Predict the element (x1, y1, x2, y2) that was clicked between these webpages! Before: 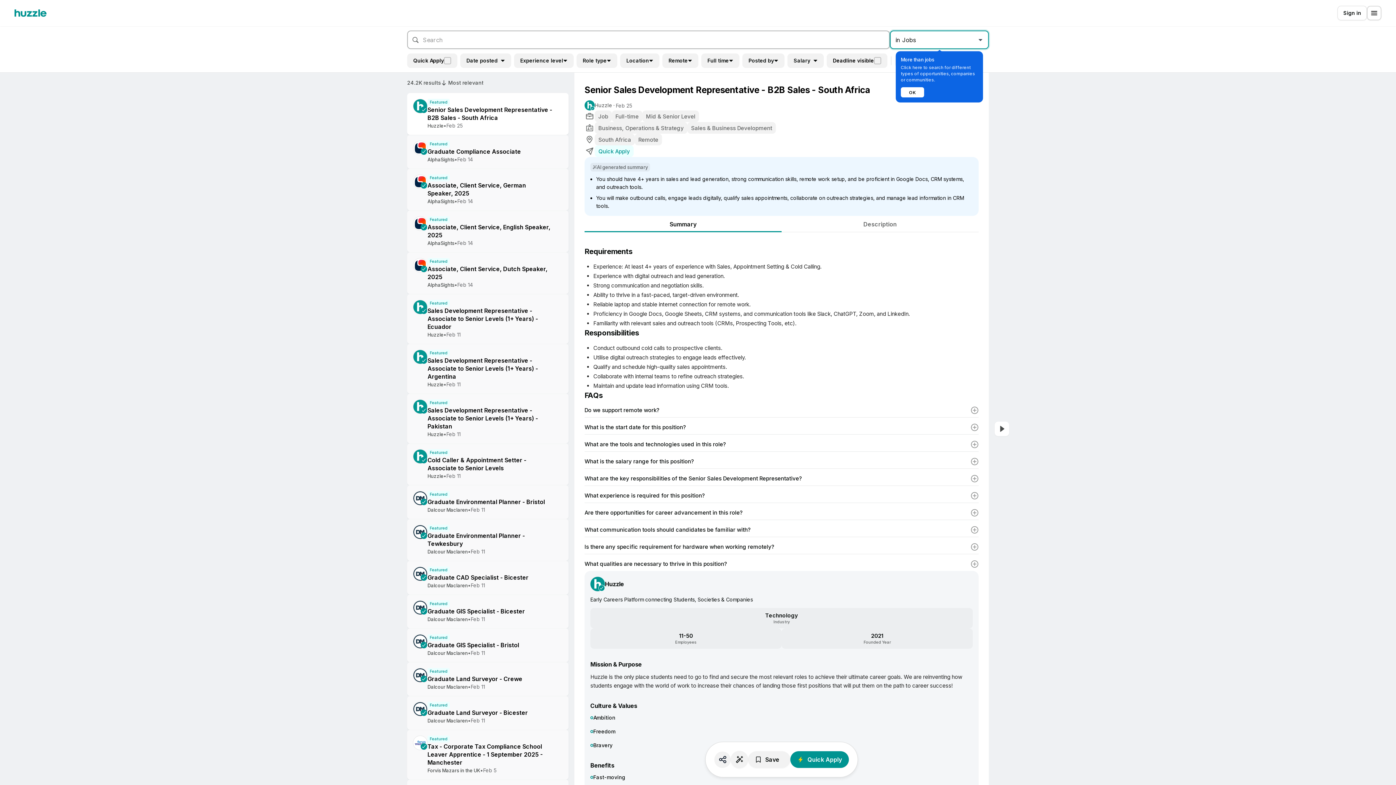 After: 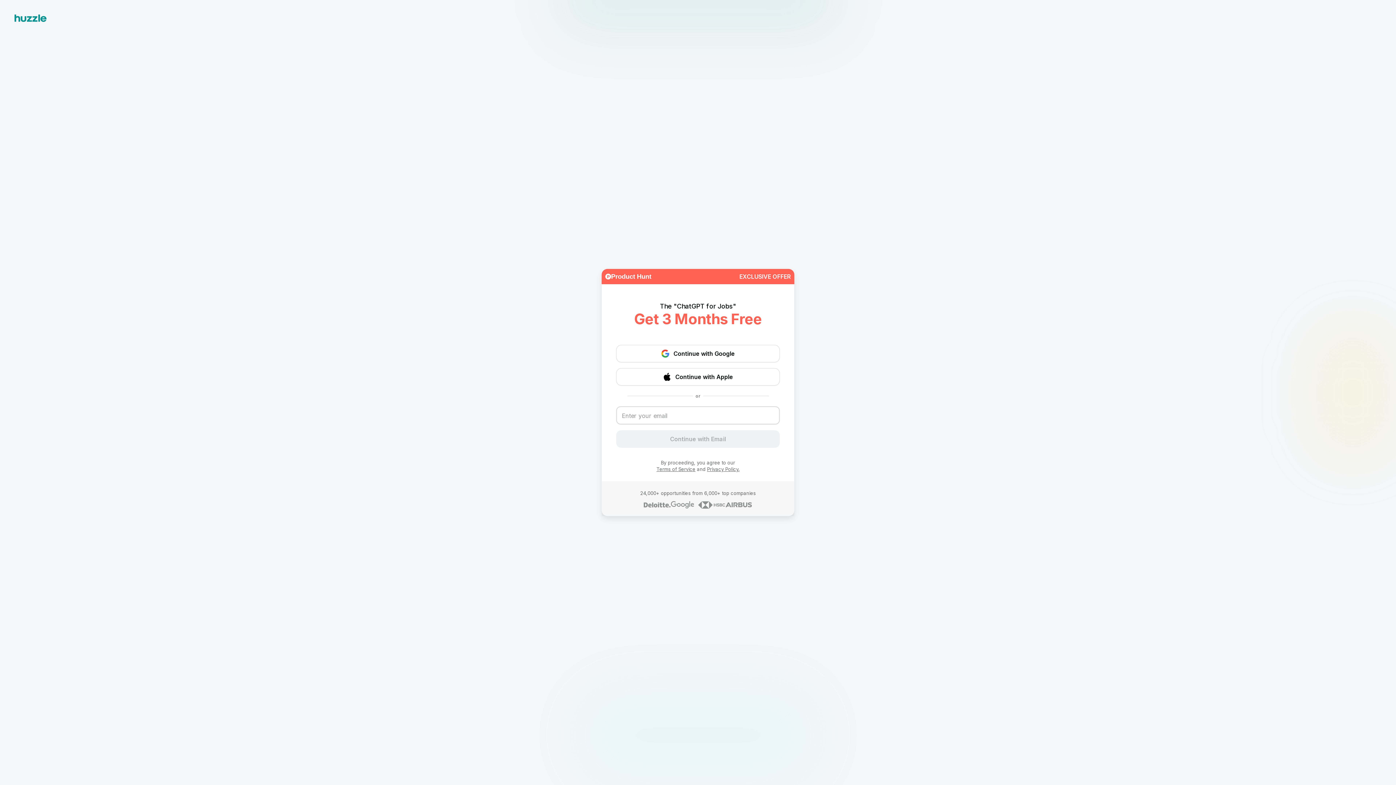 Action: bbox: (14, 9, 46, 16)